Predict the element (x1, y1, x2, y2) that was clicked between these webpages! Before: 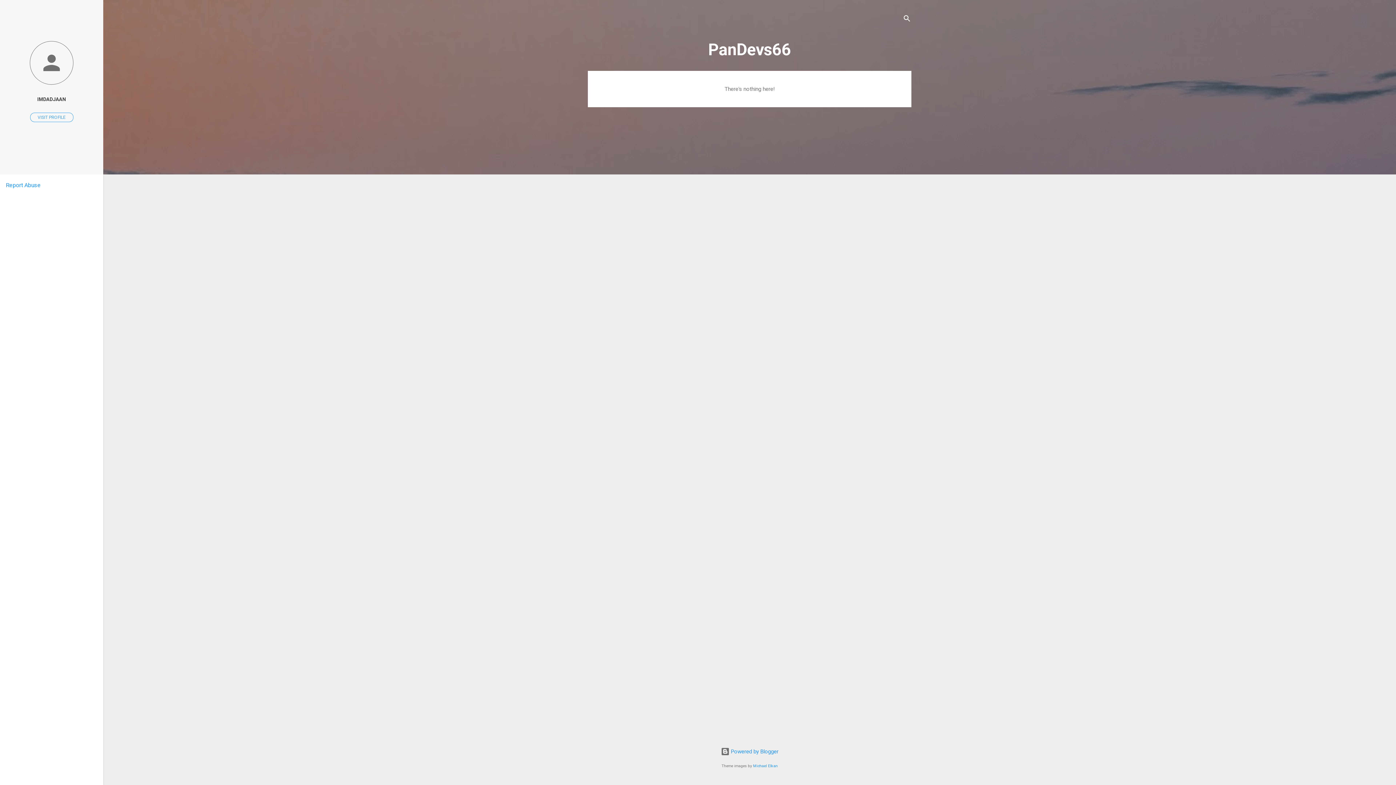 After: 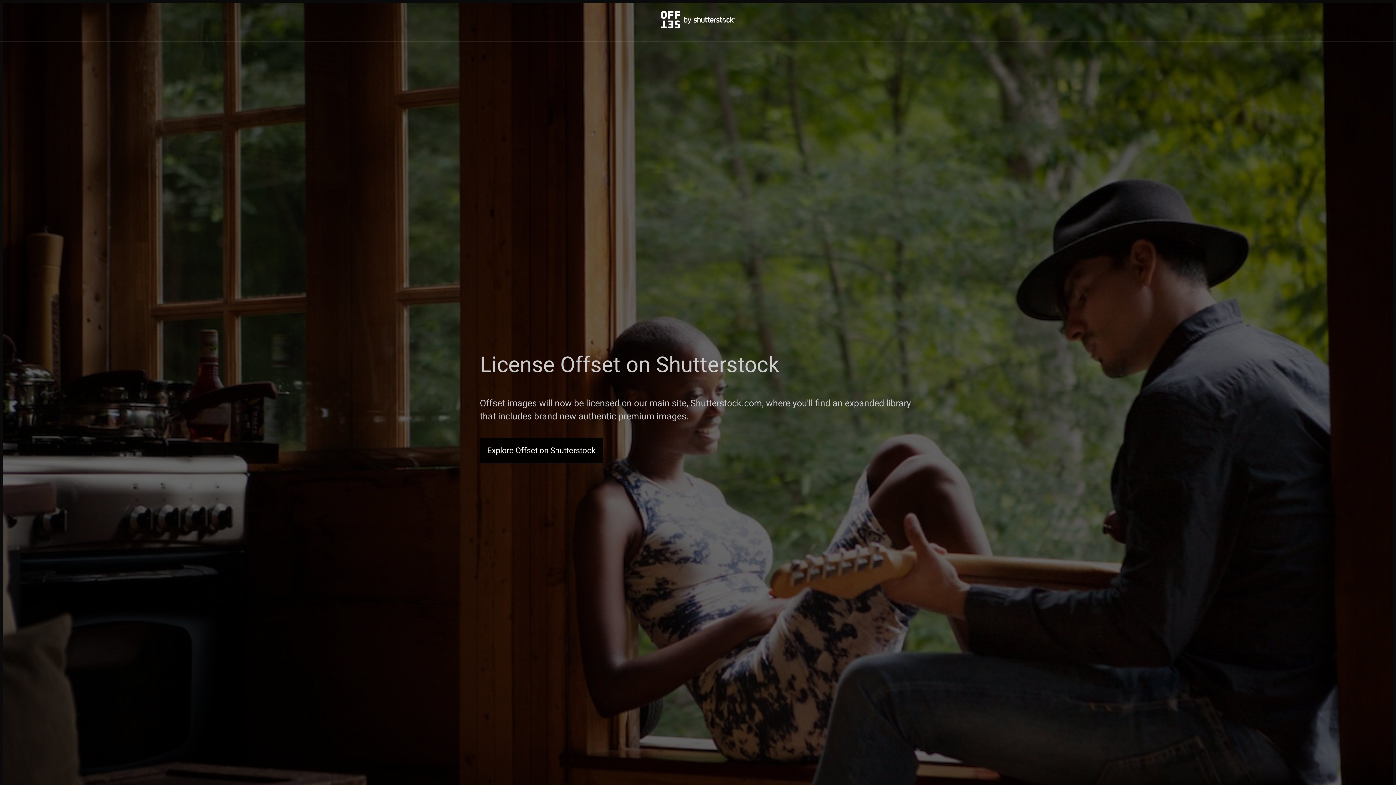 Action: bbox: (753, 764, 778, 768) label: Michael Elkan